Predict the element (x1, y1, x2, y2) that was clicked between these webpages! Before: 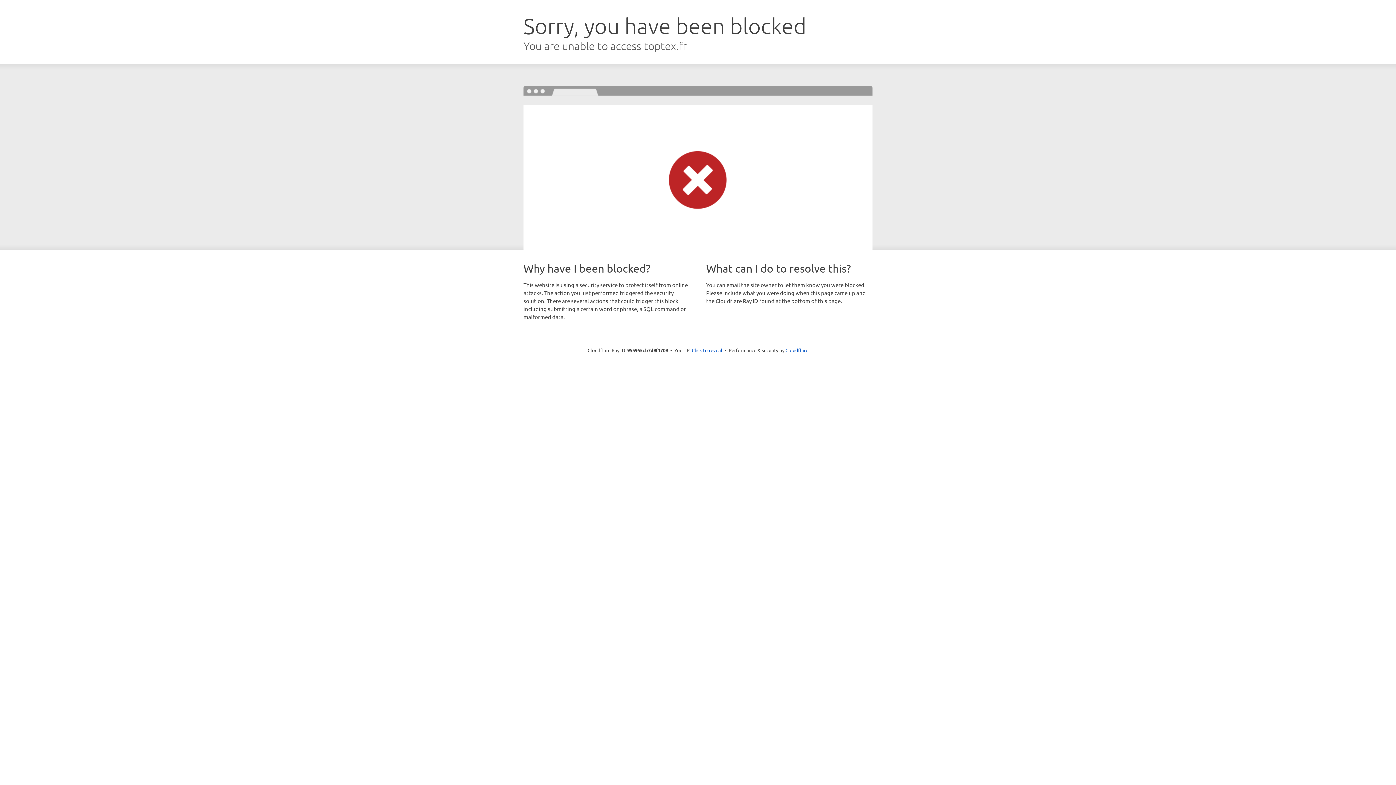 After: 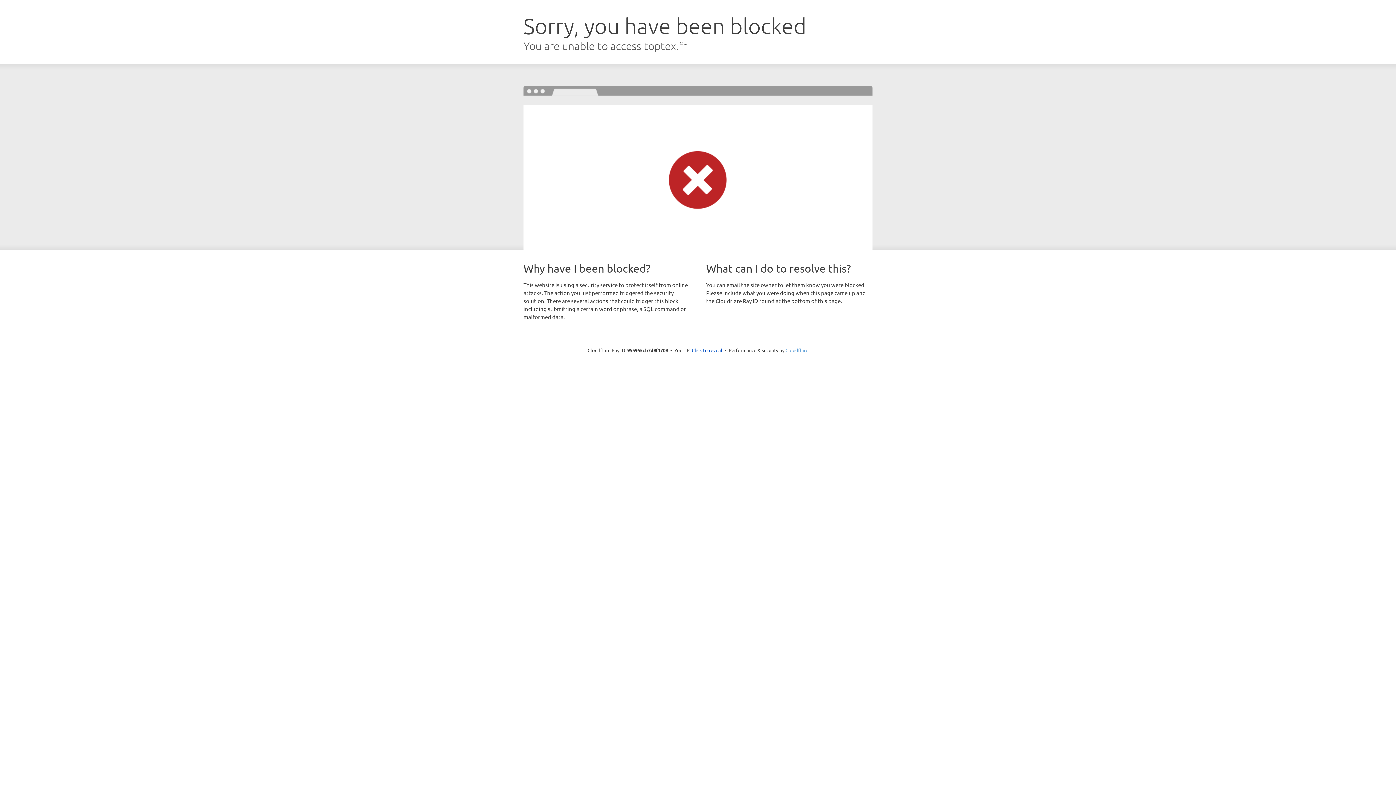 Action: label: Cloudflare bbox: (785, 347, 808, 353)